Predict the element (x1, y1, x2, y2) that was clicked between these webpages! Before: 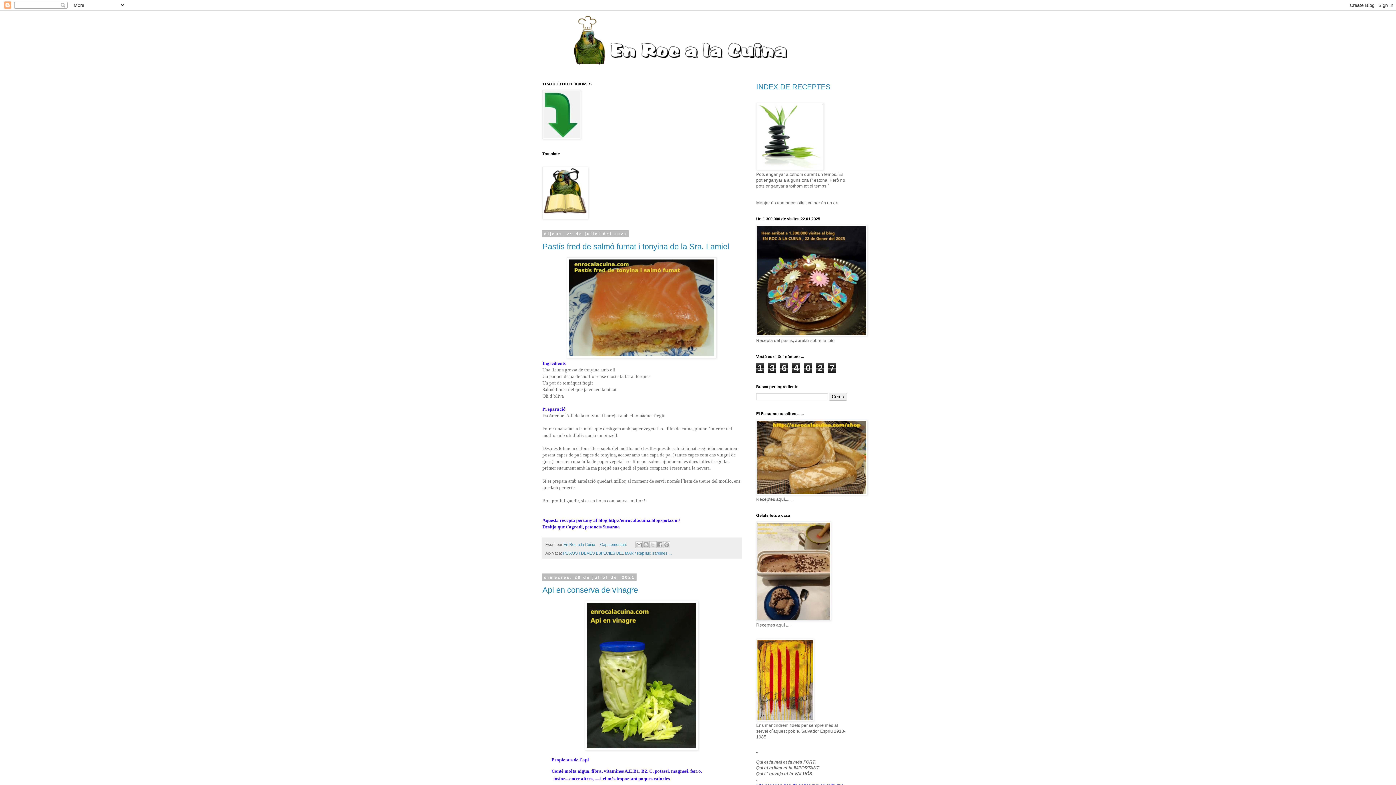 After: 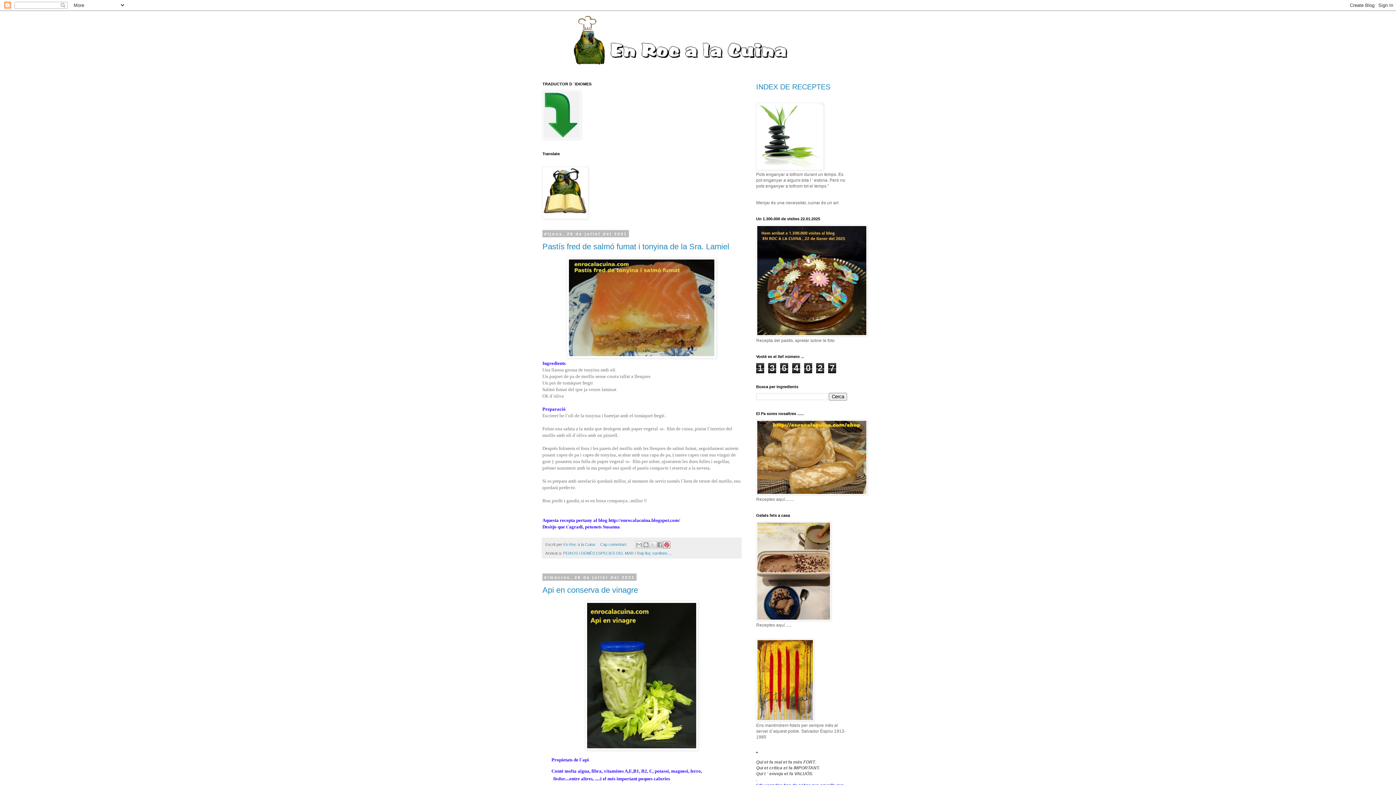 Action: bbox: (663, 541, 670, 548) label: Comparteix a Pinterest